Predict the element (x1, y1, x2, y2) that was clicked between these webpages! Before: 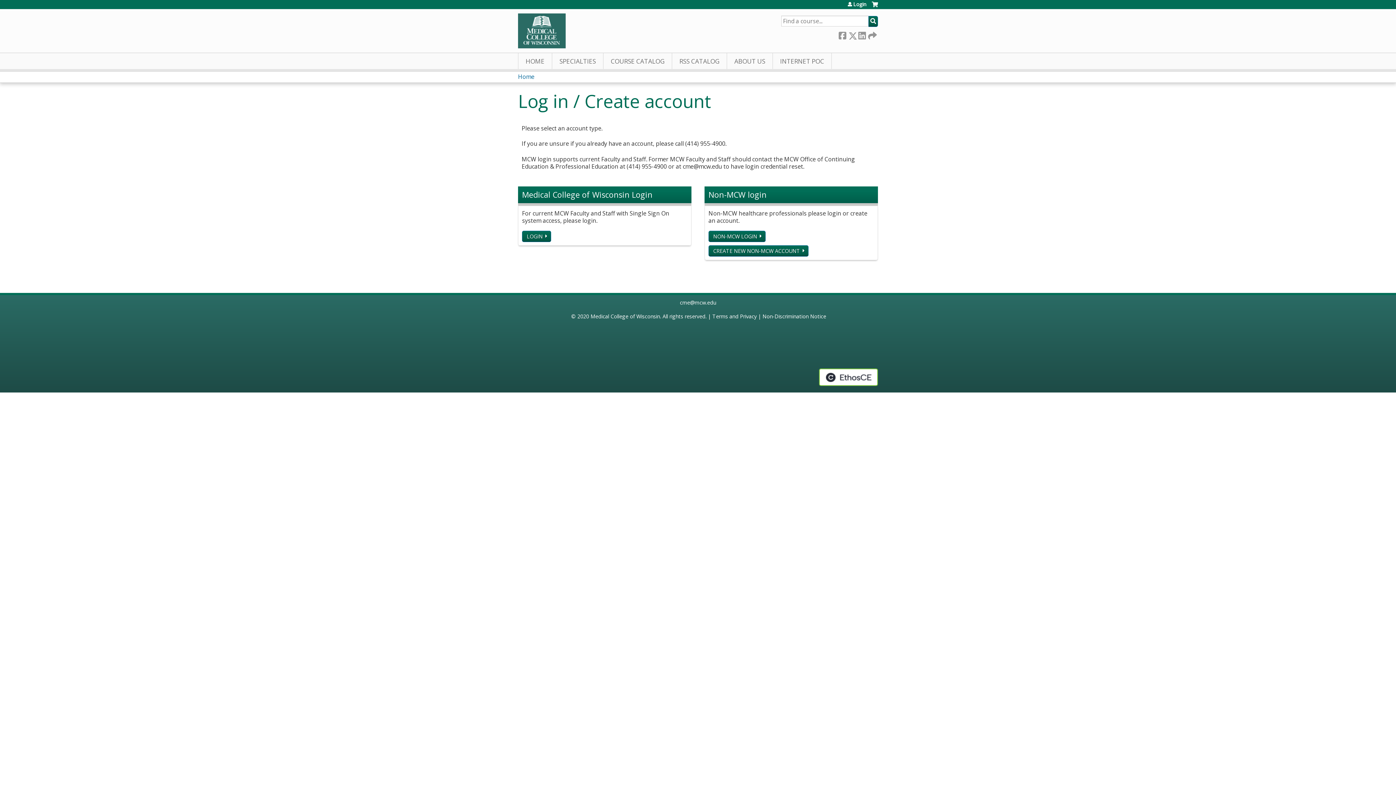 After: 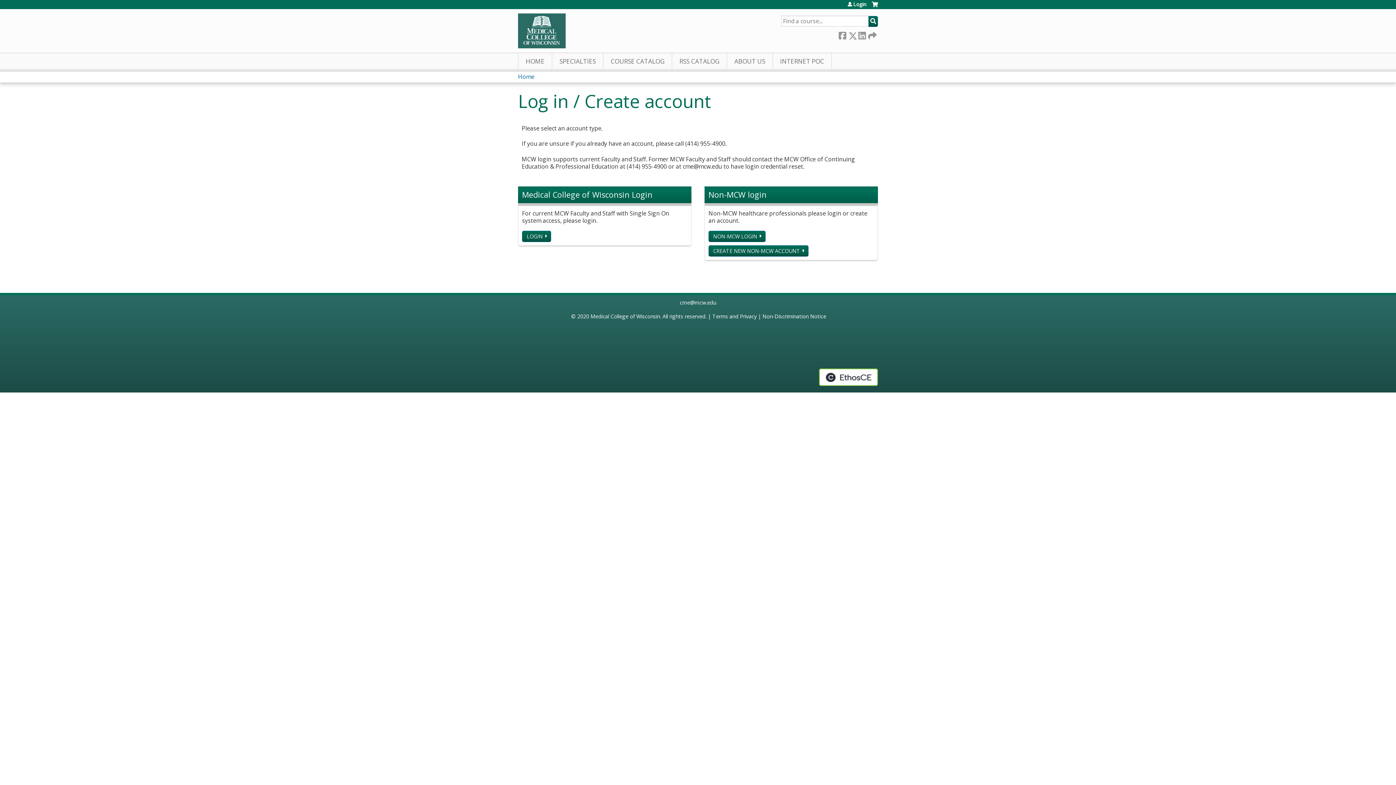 Action: bbox: (848, 1, 866, 6) label: Login